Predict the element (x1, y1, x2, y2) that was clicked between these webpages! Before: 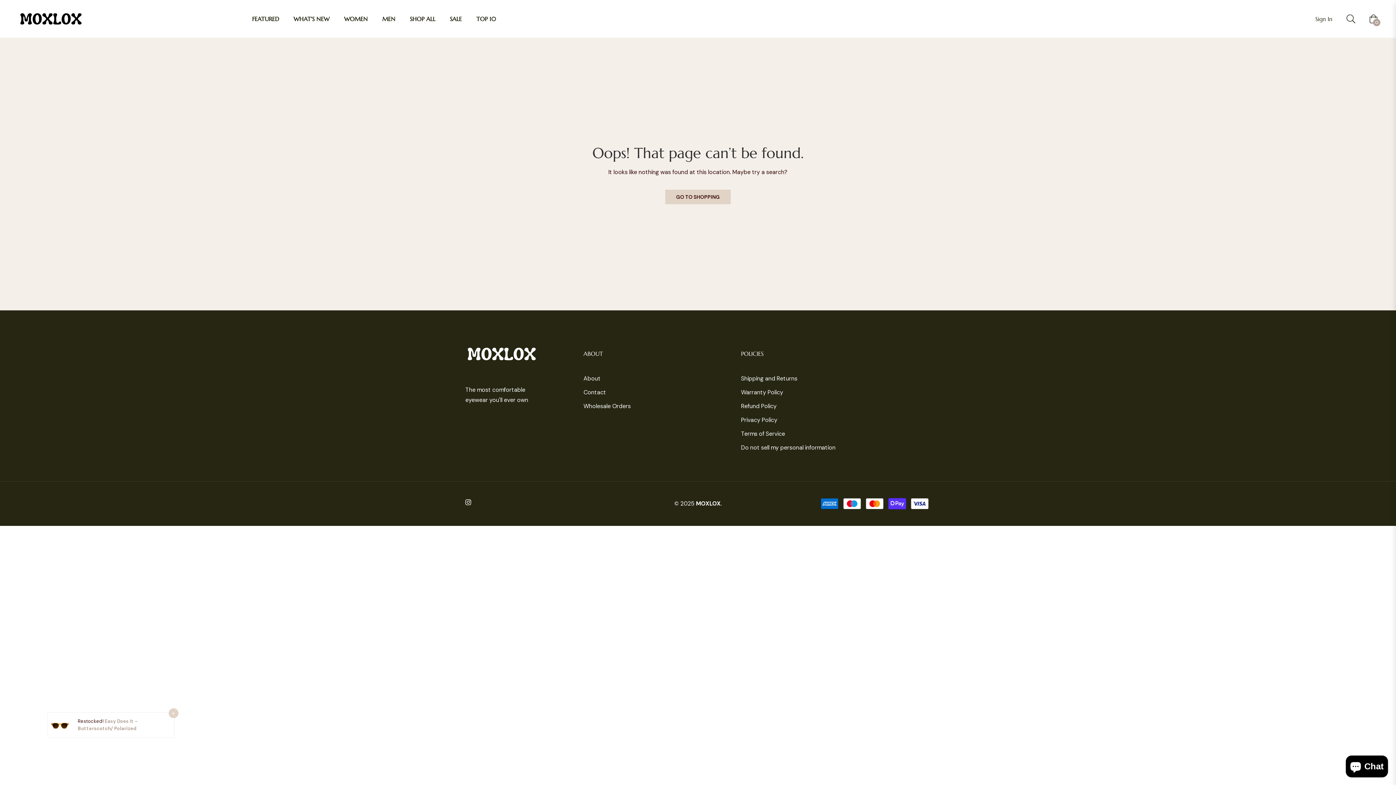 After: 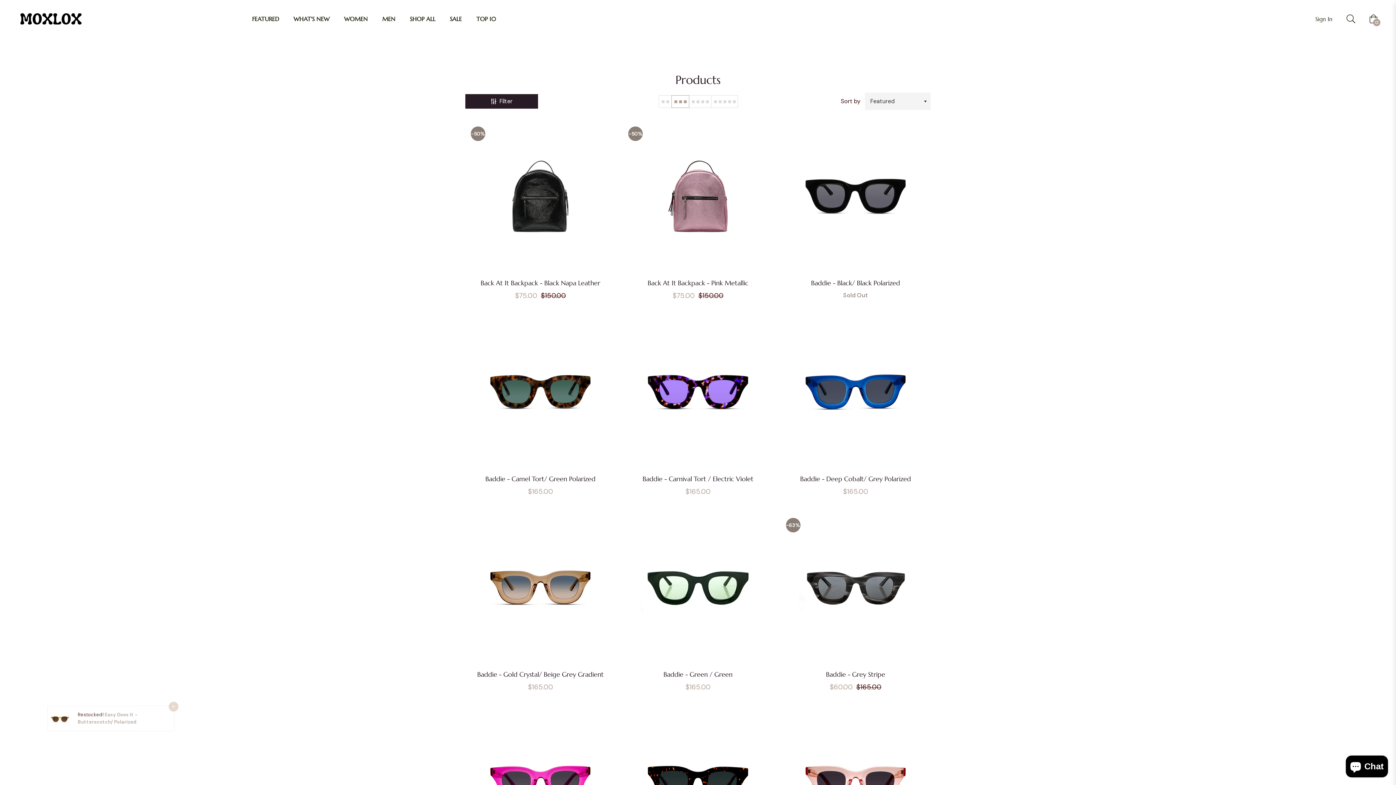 Action: bbox: (665, 189, 730, 204) label: GO TO SHOPPING